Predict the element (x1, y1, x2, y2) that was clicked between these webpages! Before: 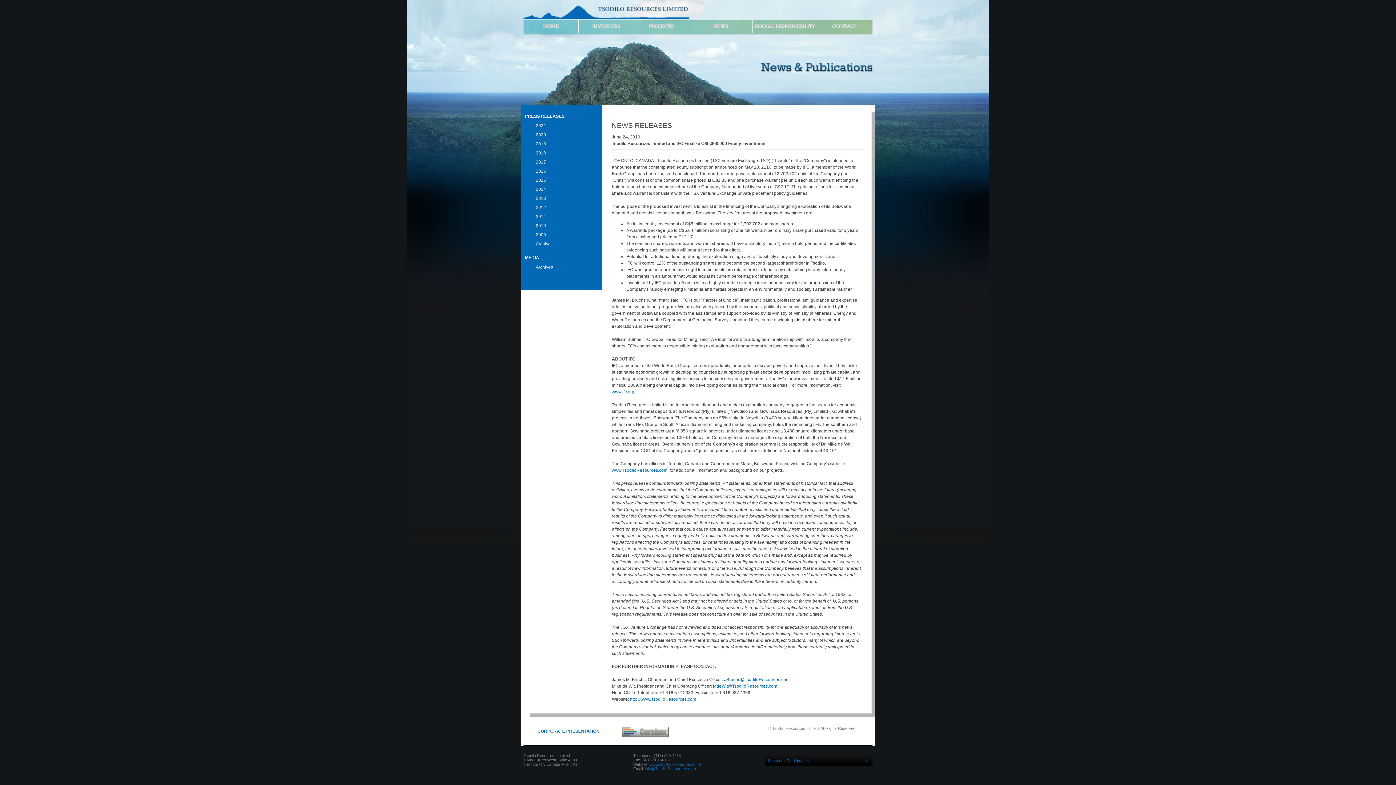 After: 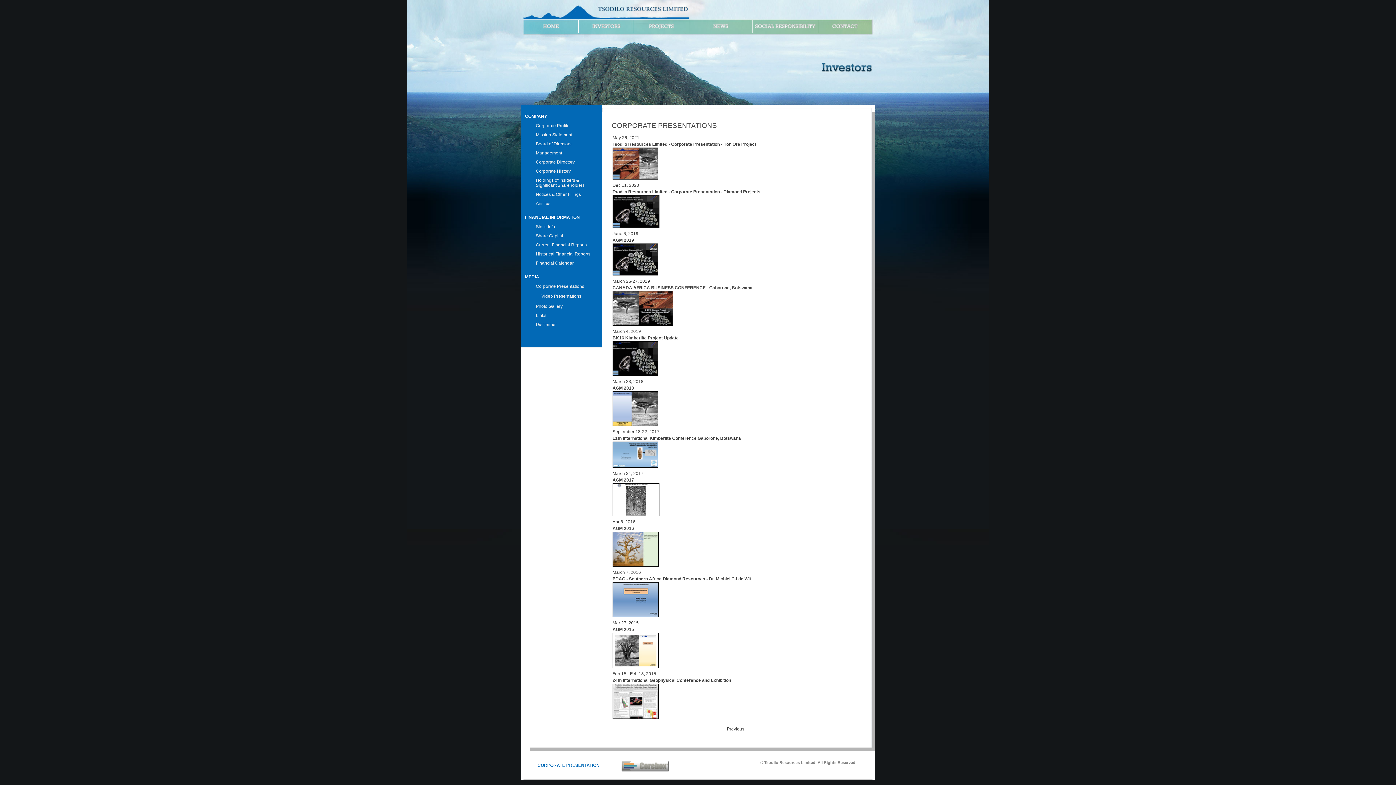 Action: bbox: (537, 729, 599, 734) label: CORPORATE PRESENTATION